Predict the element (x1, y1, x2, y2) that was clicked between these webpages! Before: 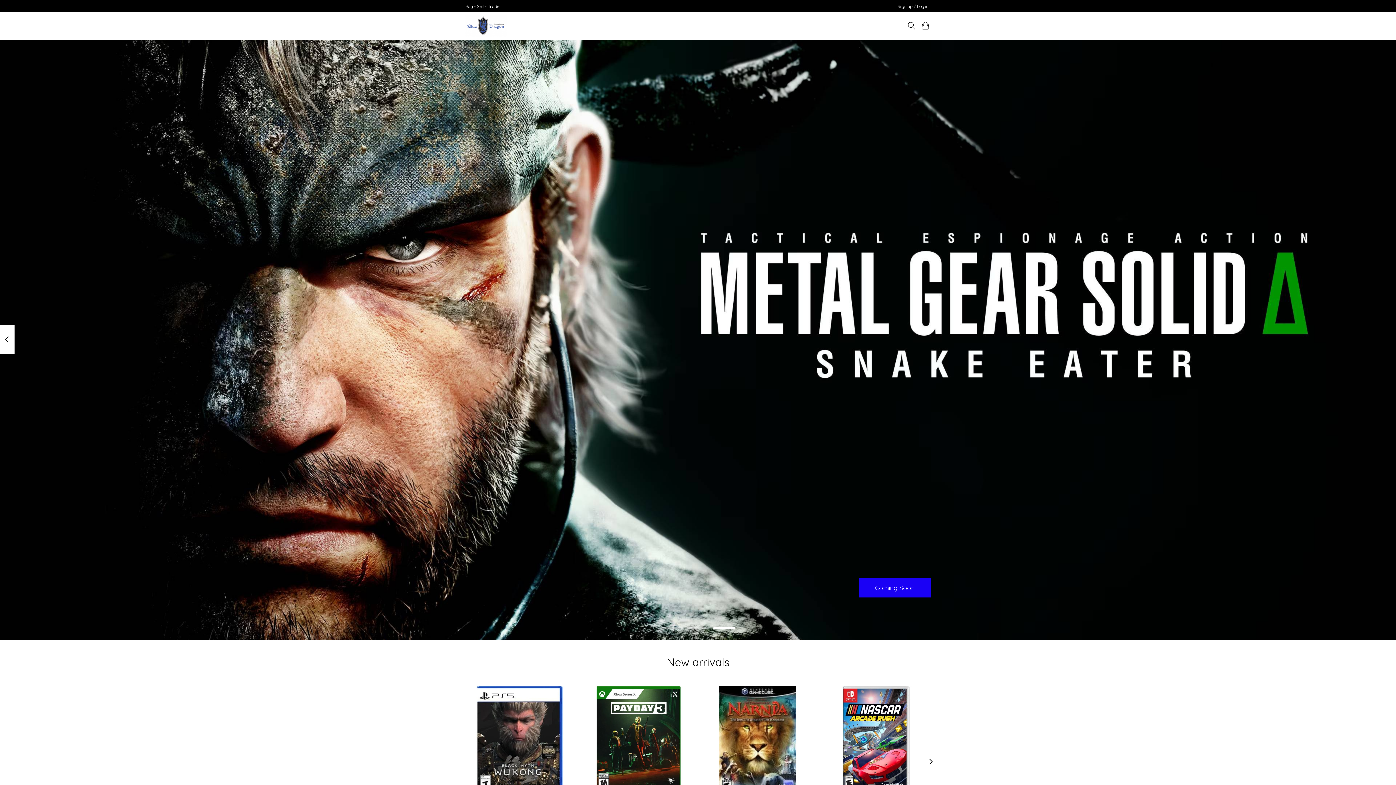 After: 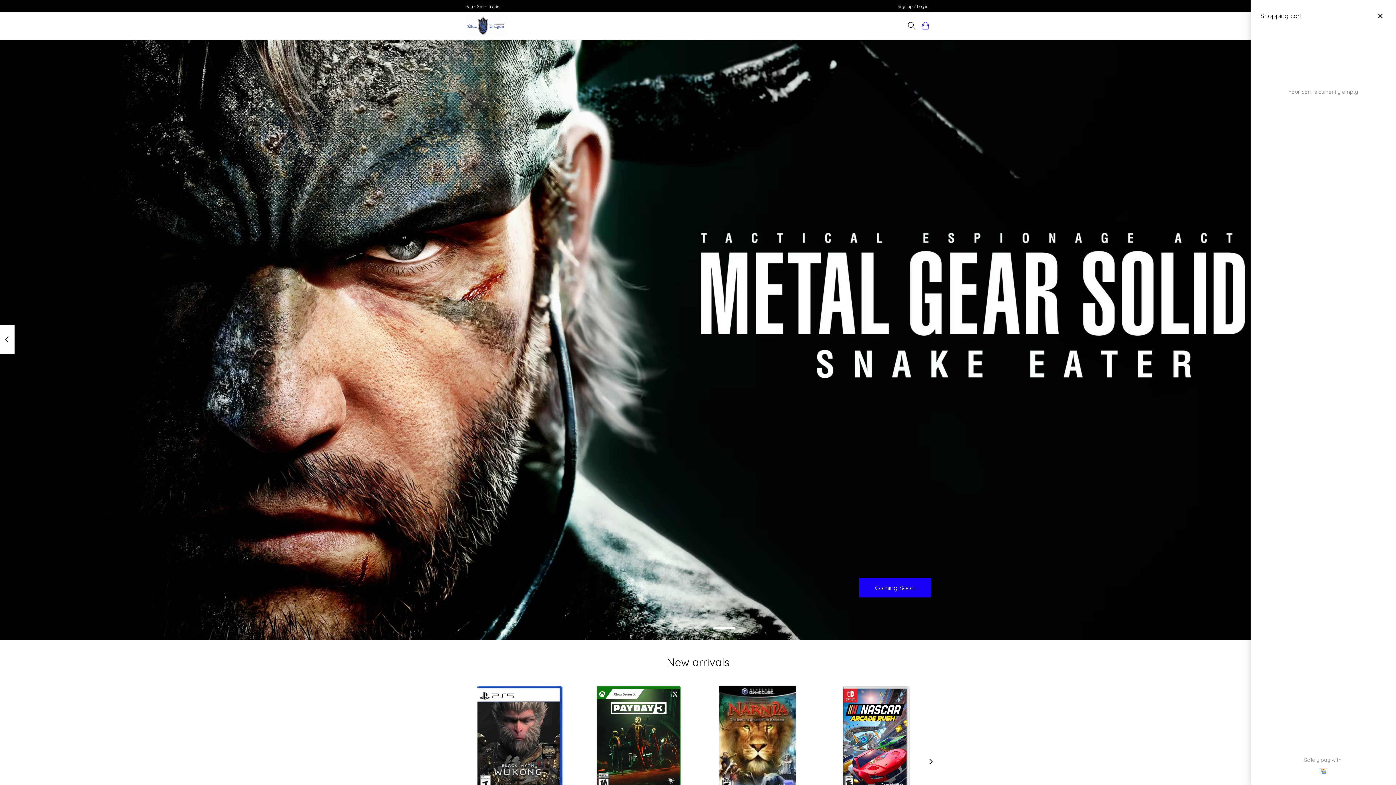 Action: bbox: (920, 19, 930, 32)